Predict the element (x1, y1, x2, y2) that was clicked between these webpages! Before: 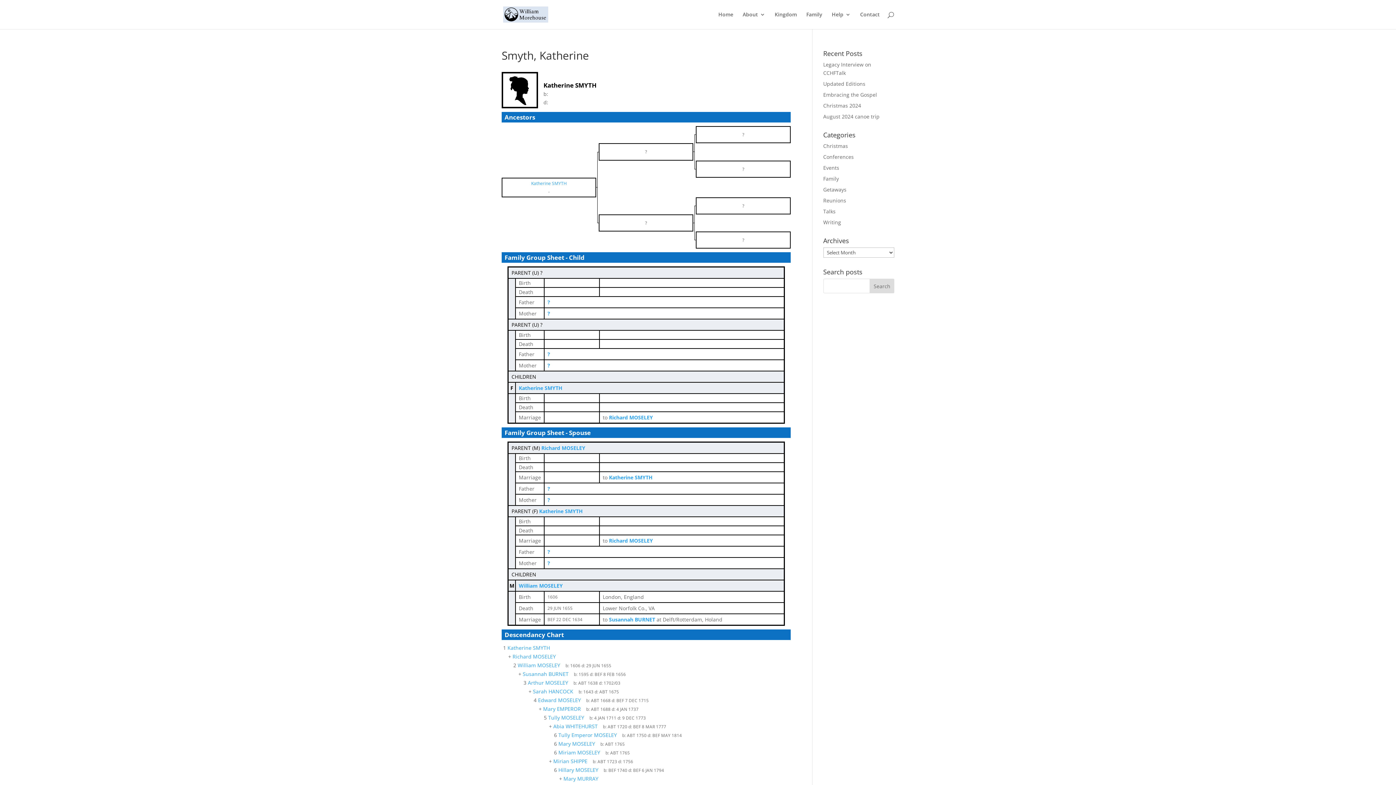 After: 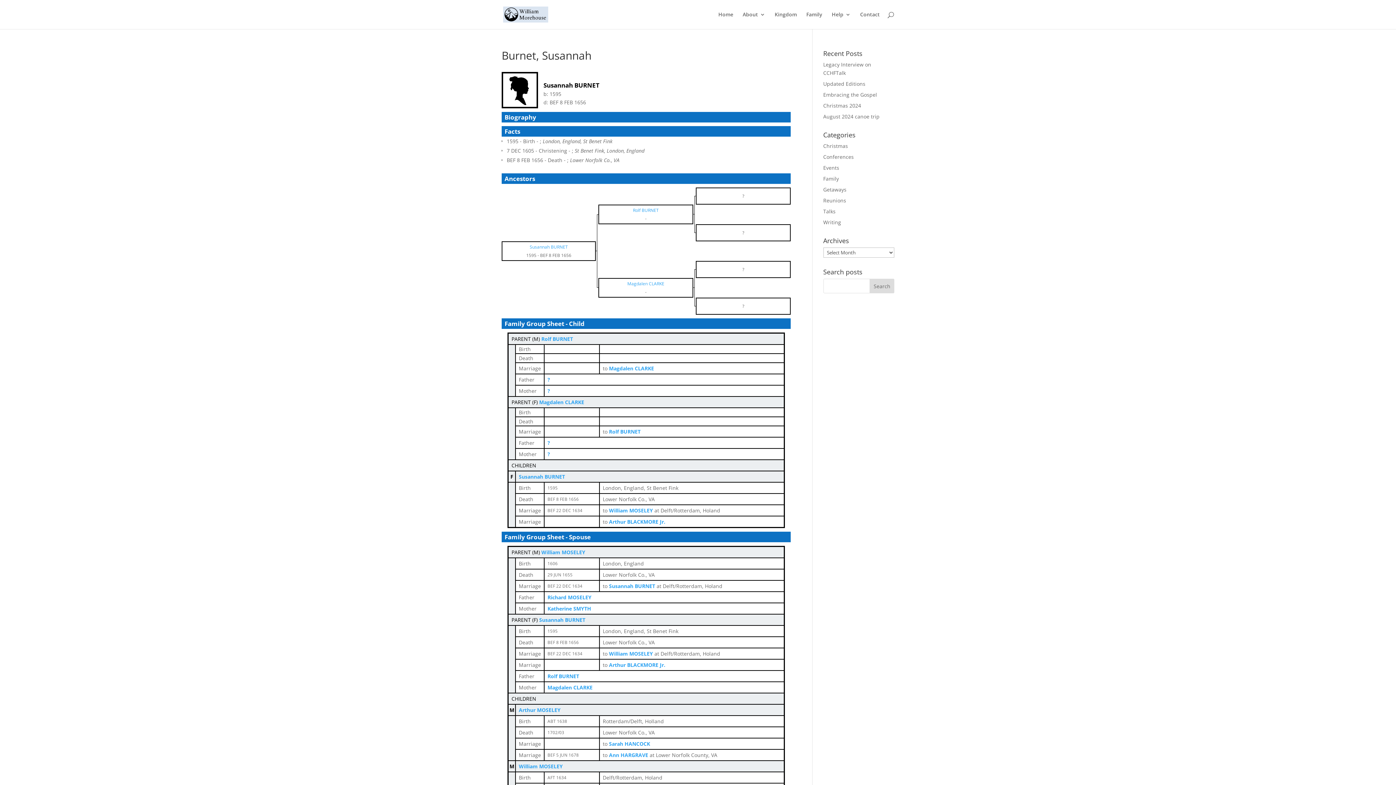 Action: bbox: (609, 616, 655, 623) label: Susannah BURNET